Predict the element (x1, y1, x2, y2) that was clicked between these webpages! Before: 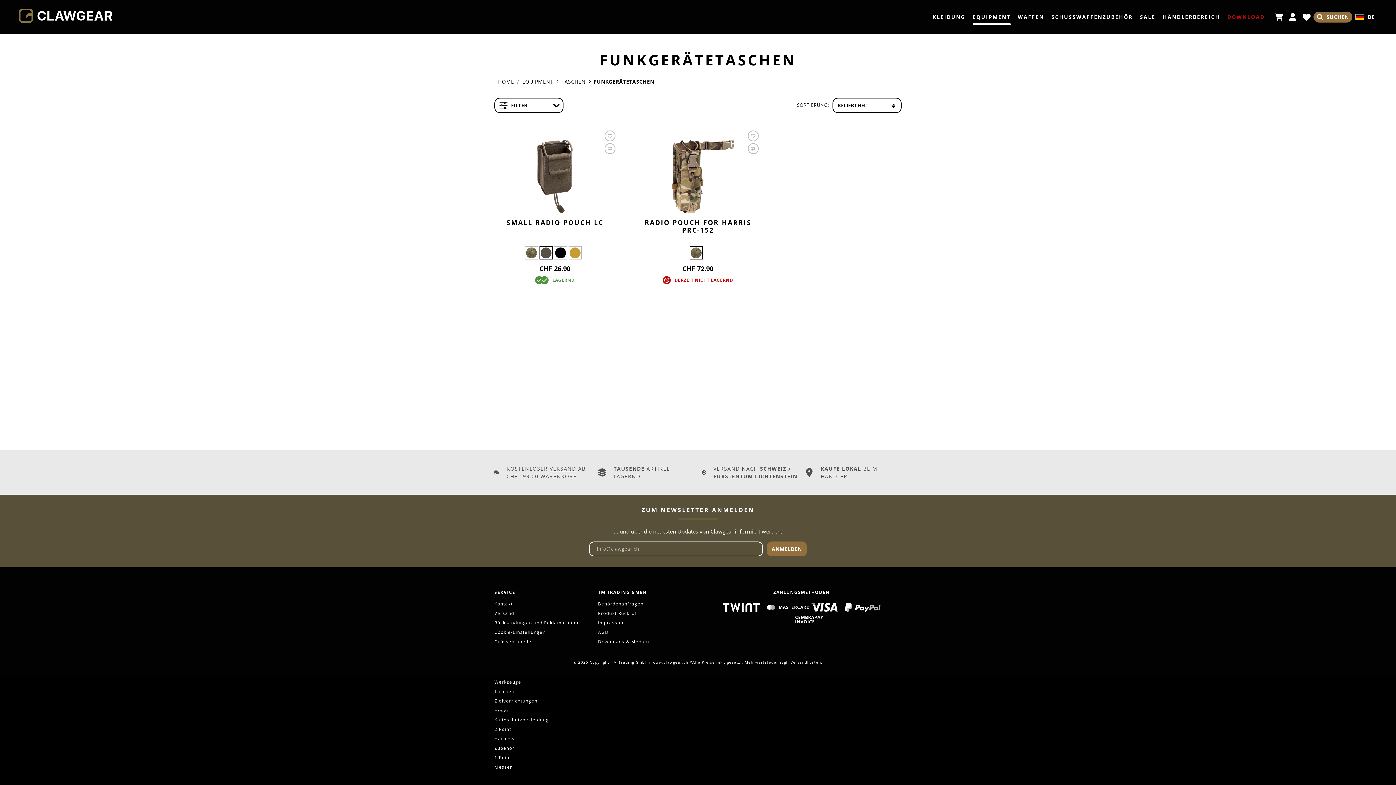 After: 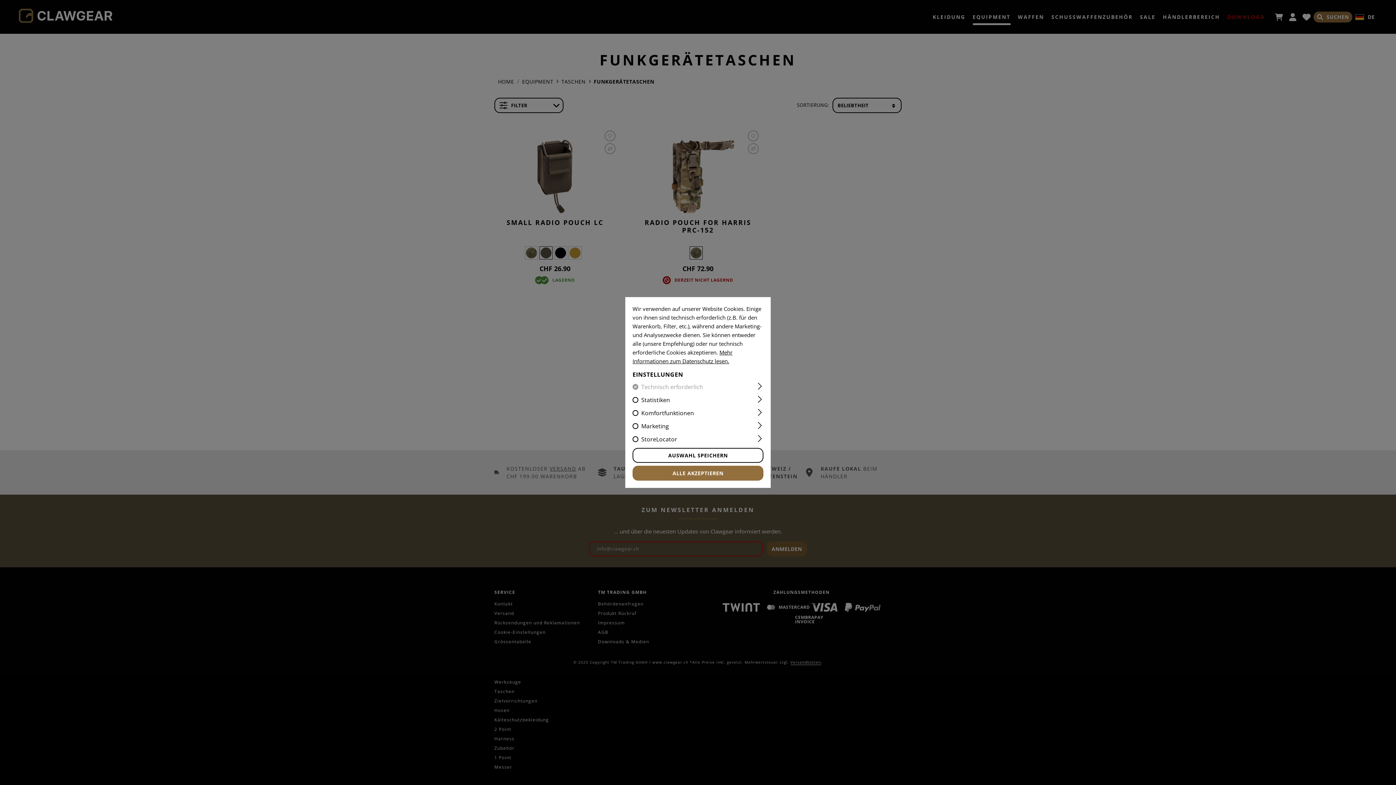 Action: label: ANMELDEN bbox: (766, 541, 807, 556)